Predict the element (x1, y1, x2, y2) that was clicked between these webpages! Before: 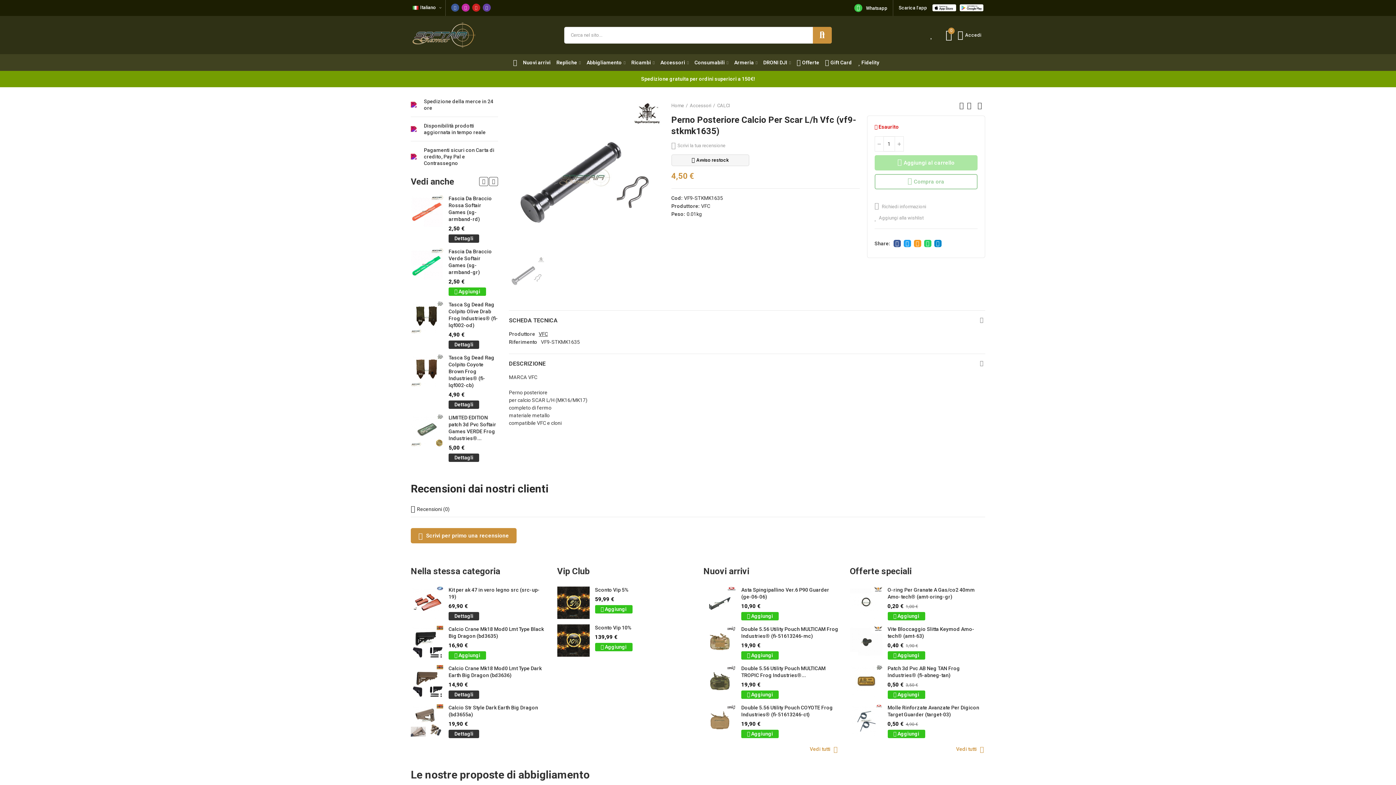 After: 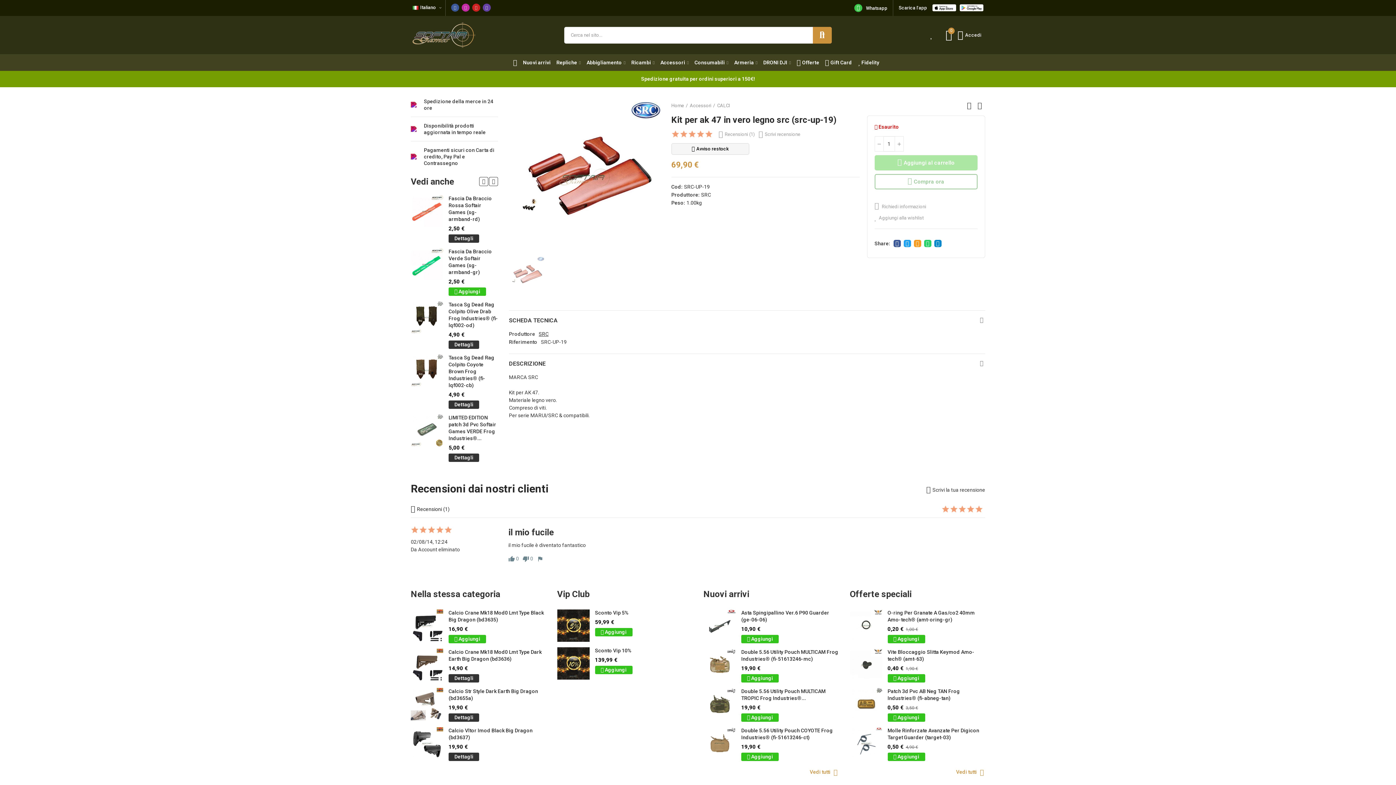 Action: bbox: (410, 587, 443, 619)